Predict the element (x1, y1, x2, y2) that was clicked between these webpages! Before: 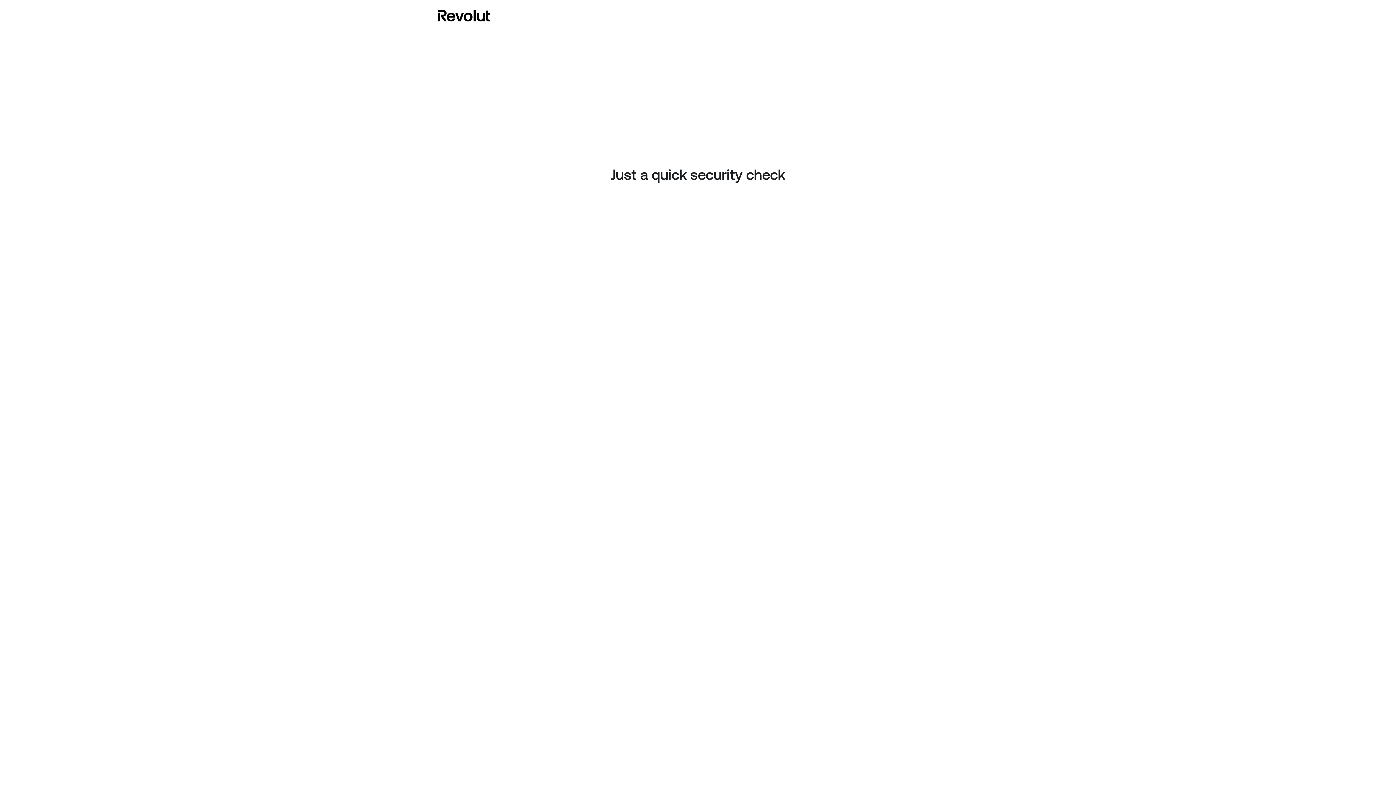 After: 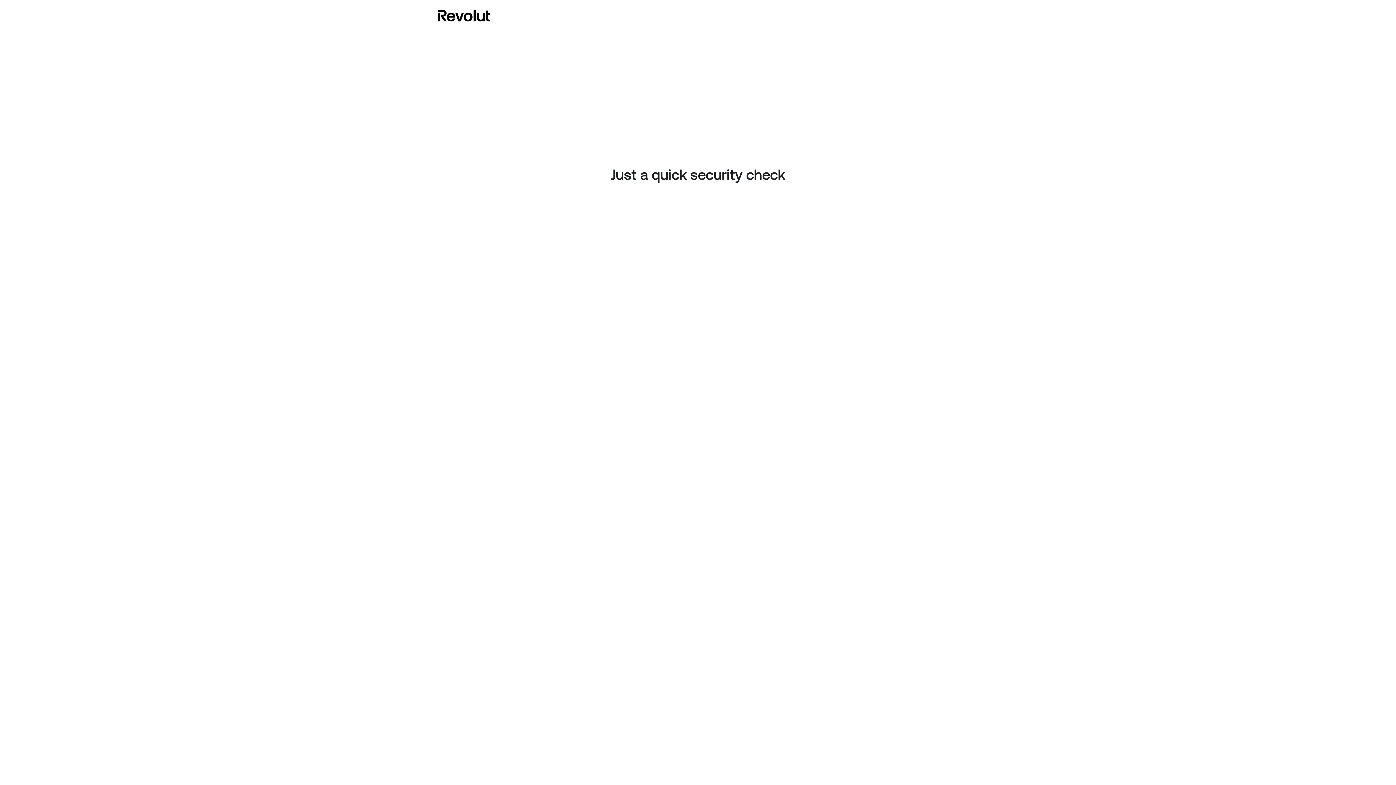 Action: bbox: (437, 8, 490, 23)